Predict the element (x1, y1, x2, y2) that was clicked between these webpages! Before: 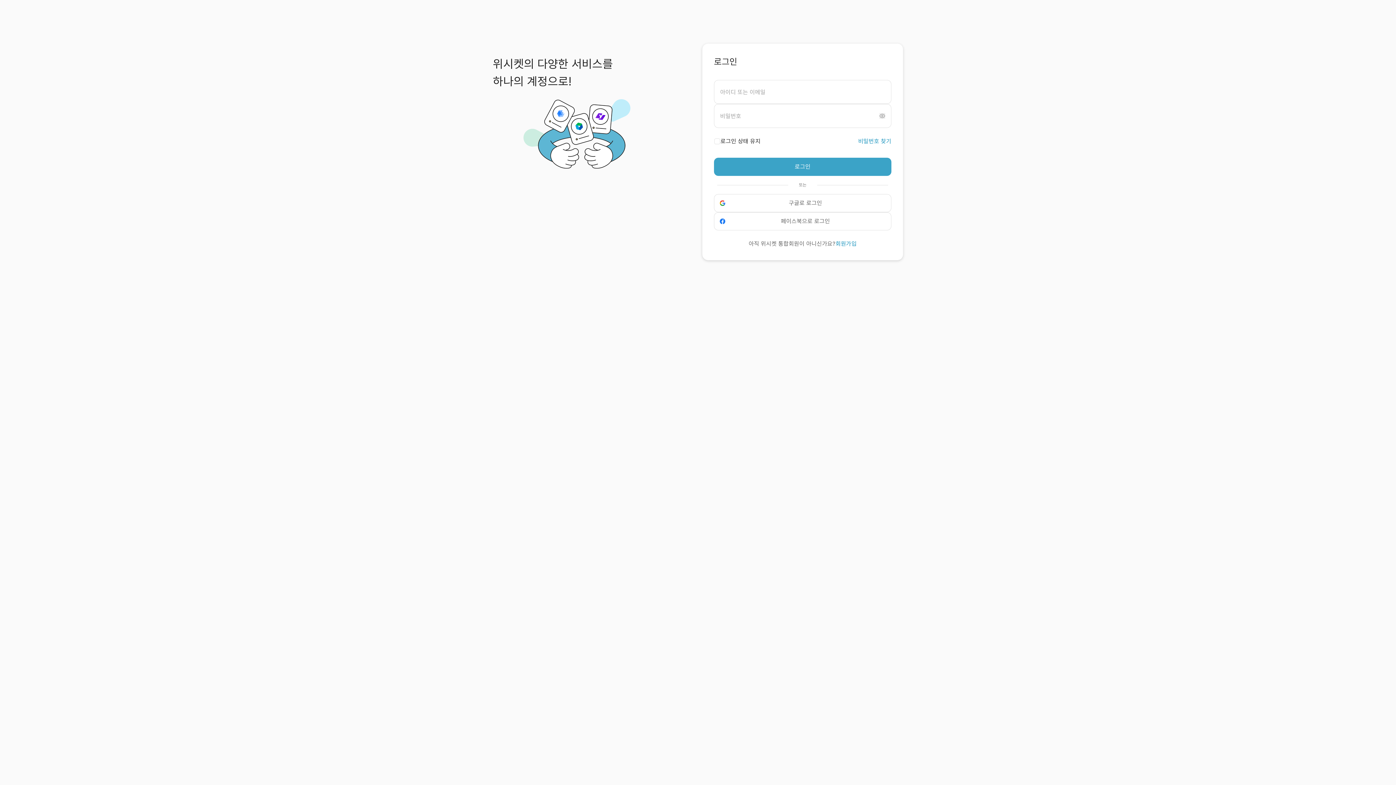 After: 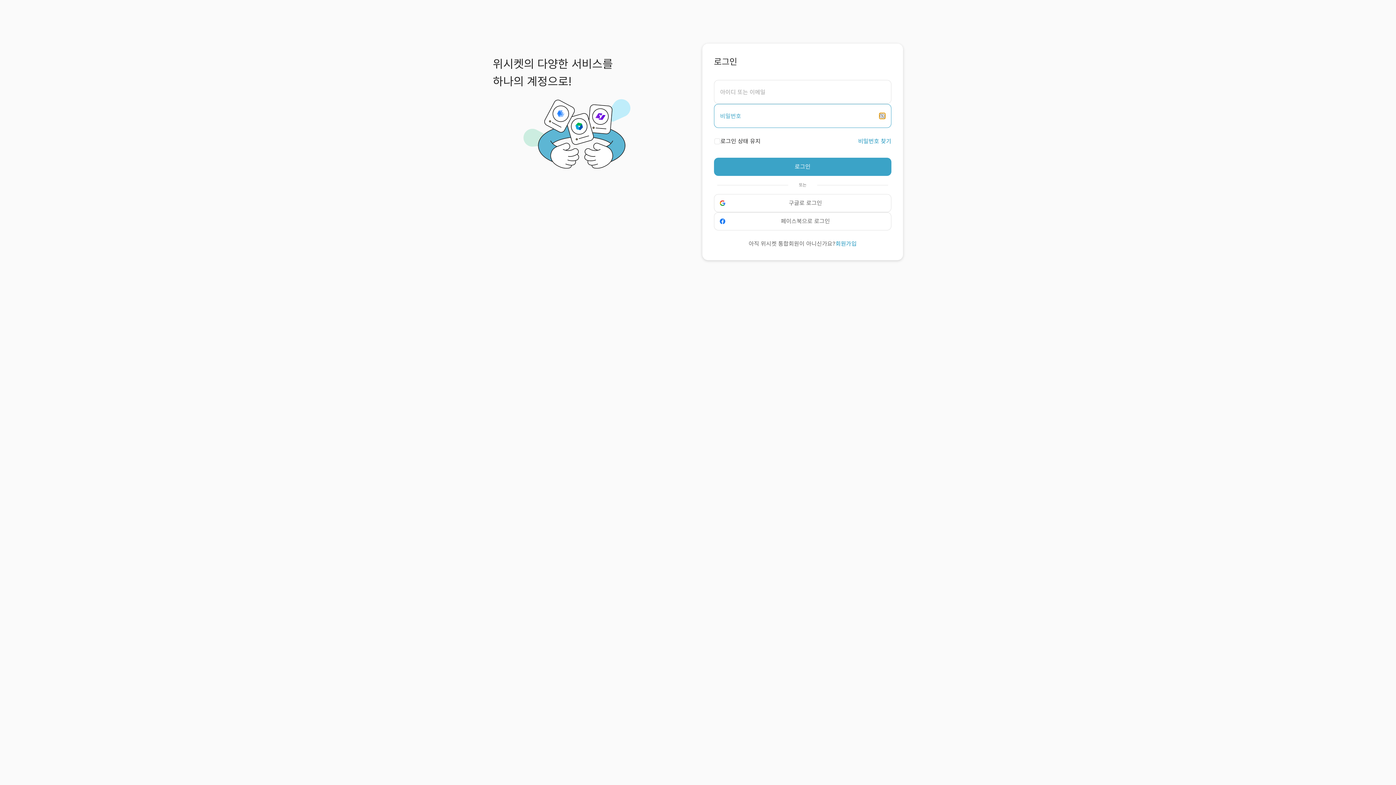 Action: bbox: (879, 113, 885, 118)